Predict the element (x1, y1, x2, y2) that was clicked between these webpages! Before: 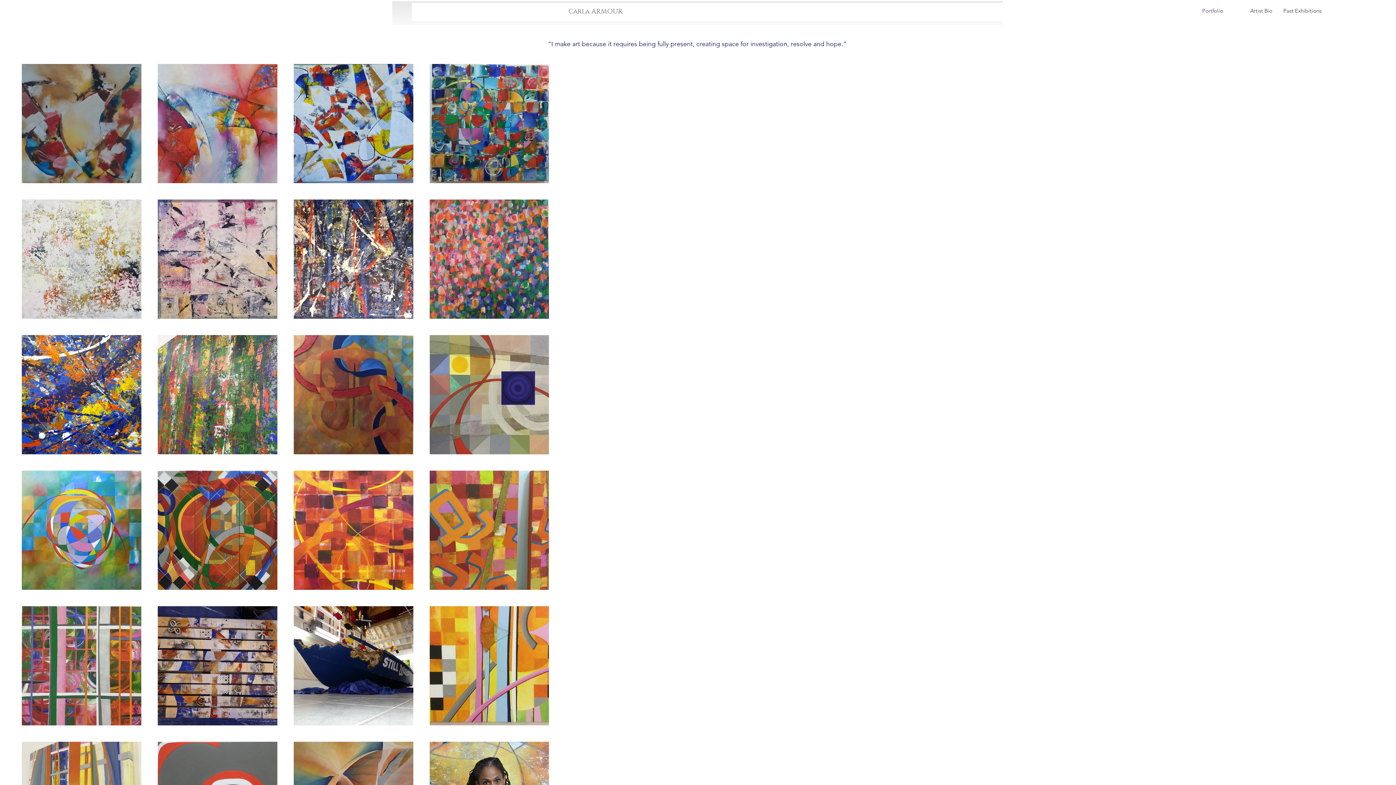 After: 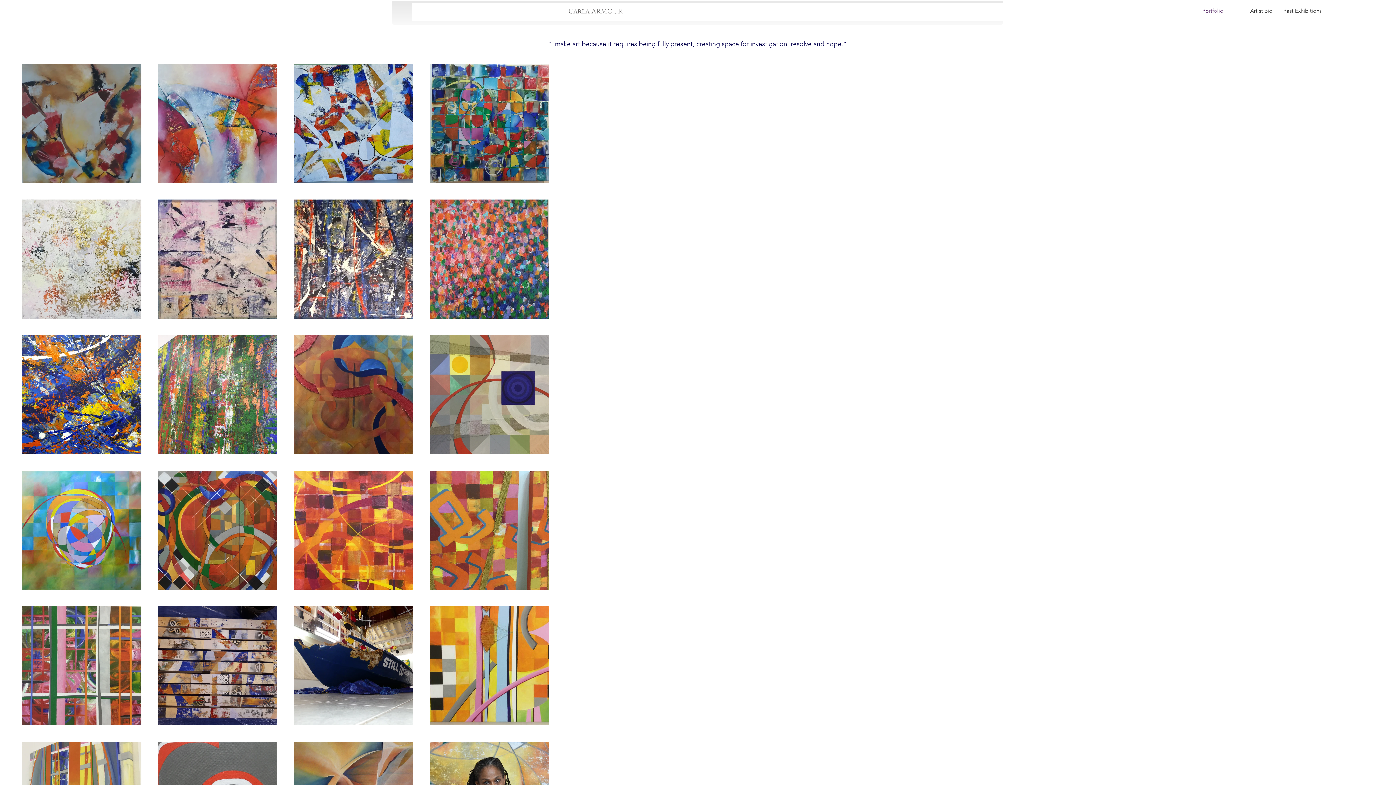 Action: label: Portfolio bbox: (1180, 2, 1229, 19)